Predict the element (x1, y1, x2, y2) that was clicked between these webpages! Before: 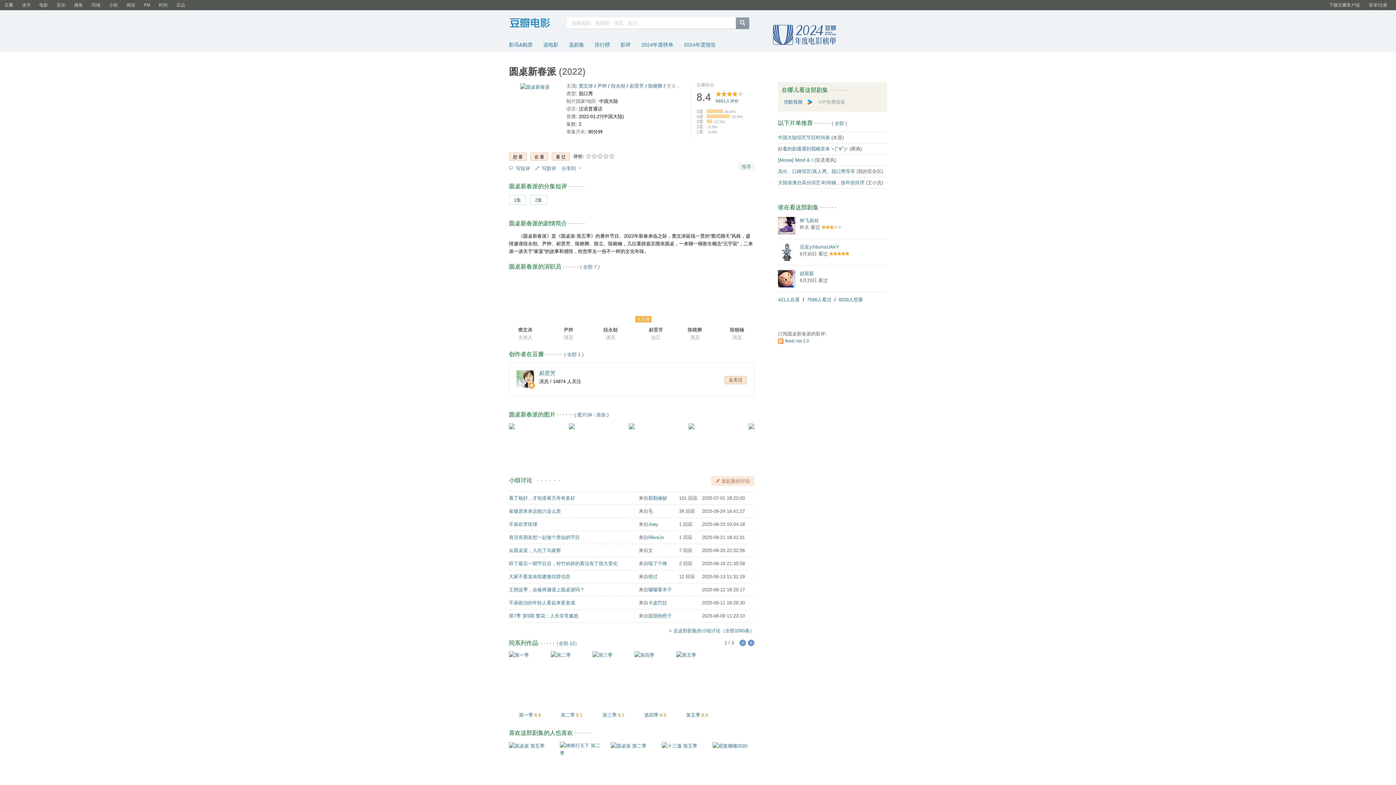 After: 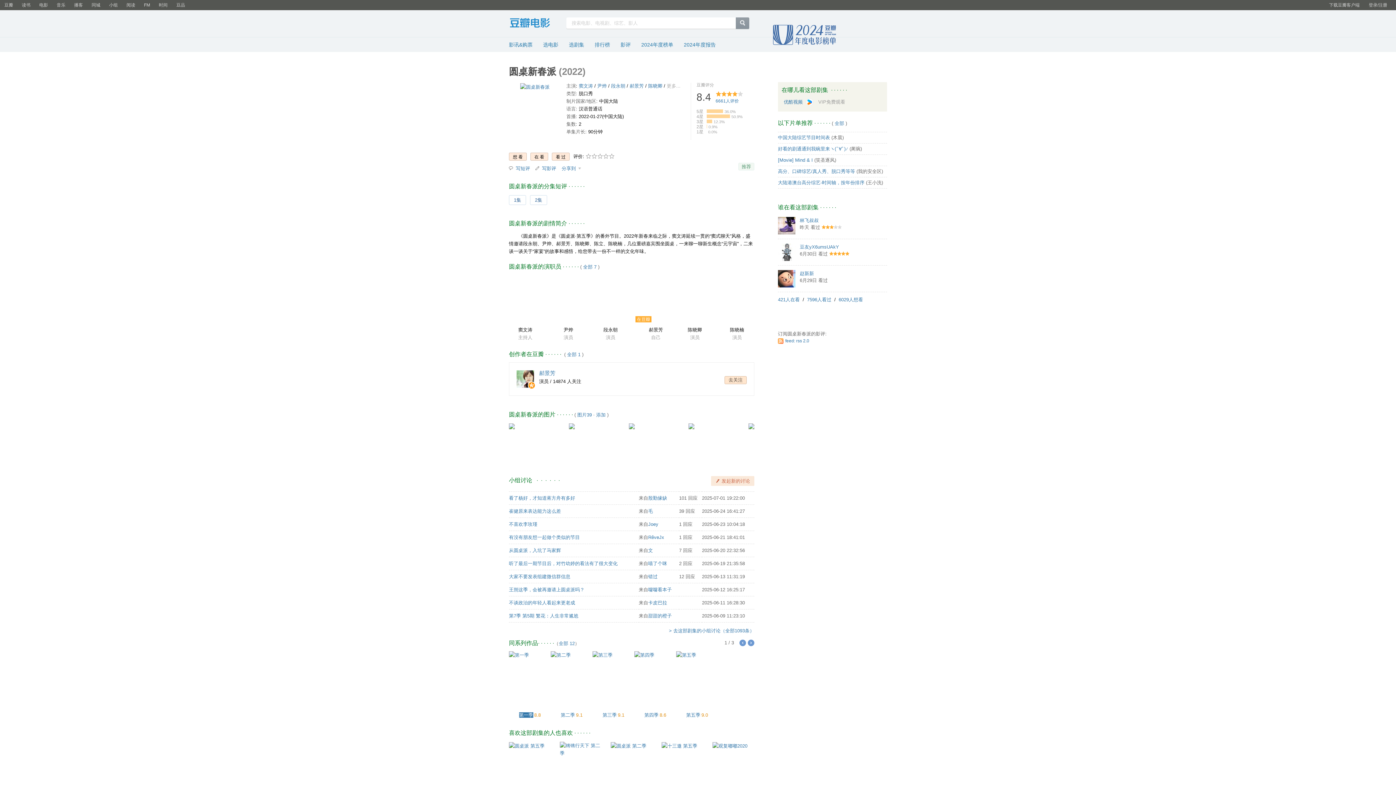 Action: label: 第一季 bbox: (519, 712, 533, 718)